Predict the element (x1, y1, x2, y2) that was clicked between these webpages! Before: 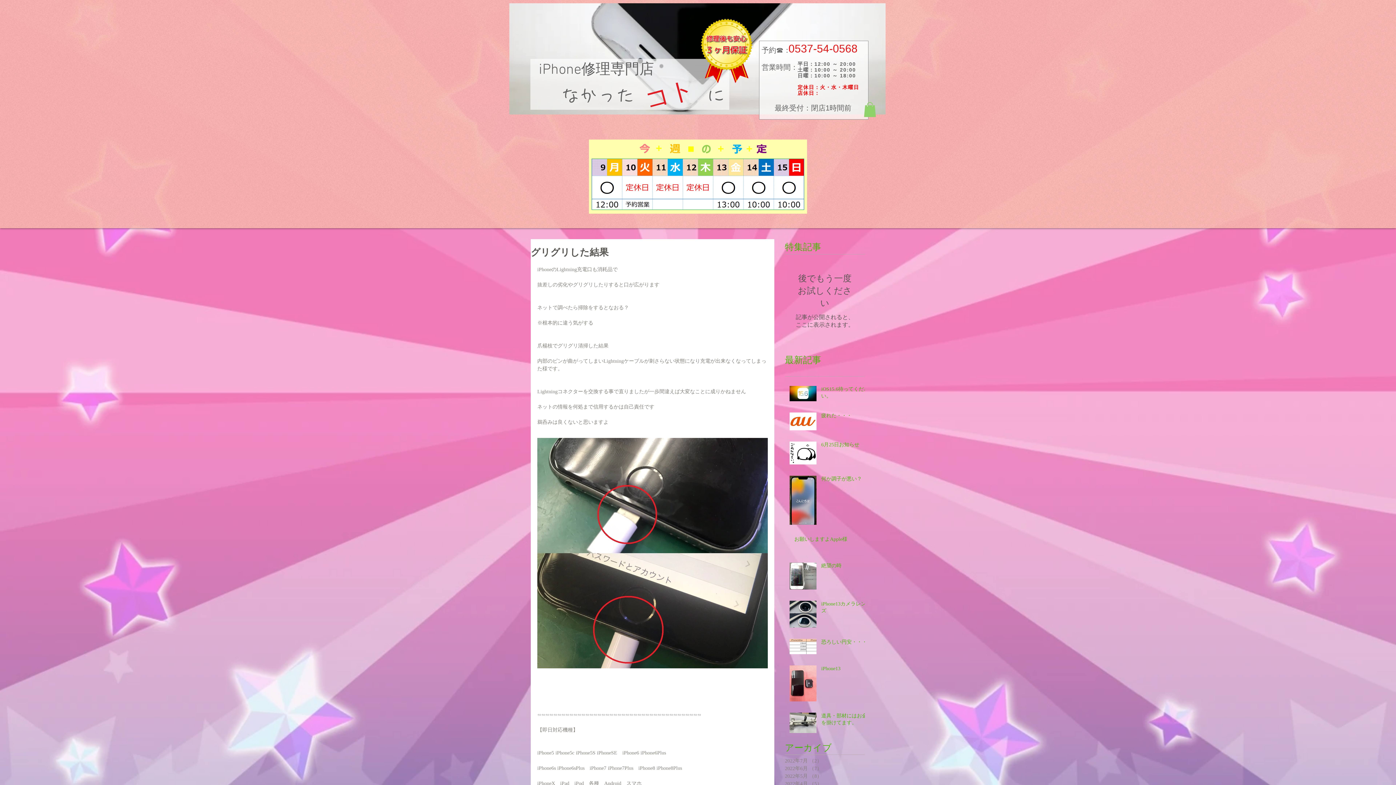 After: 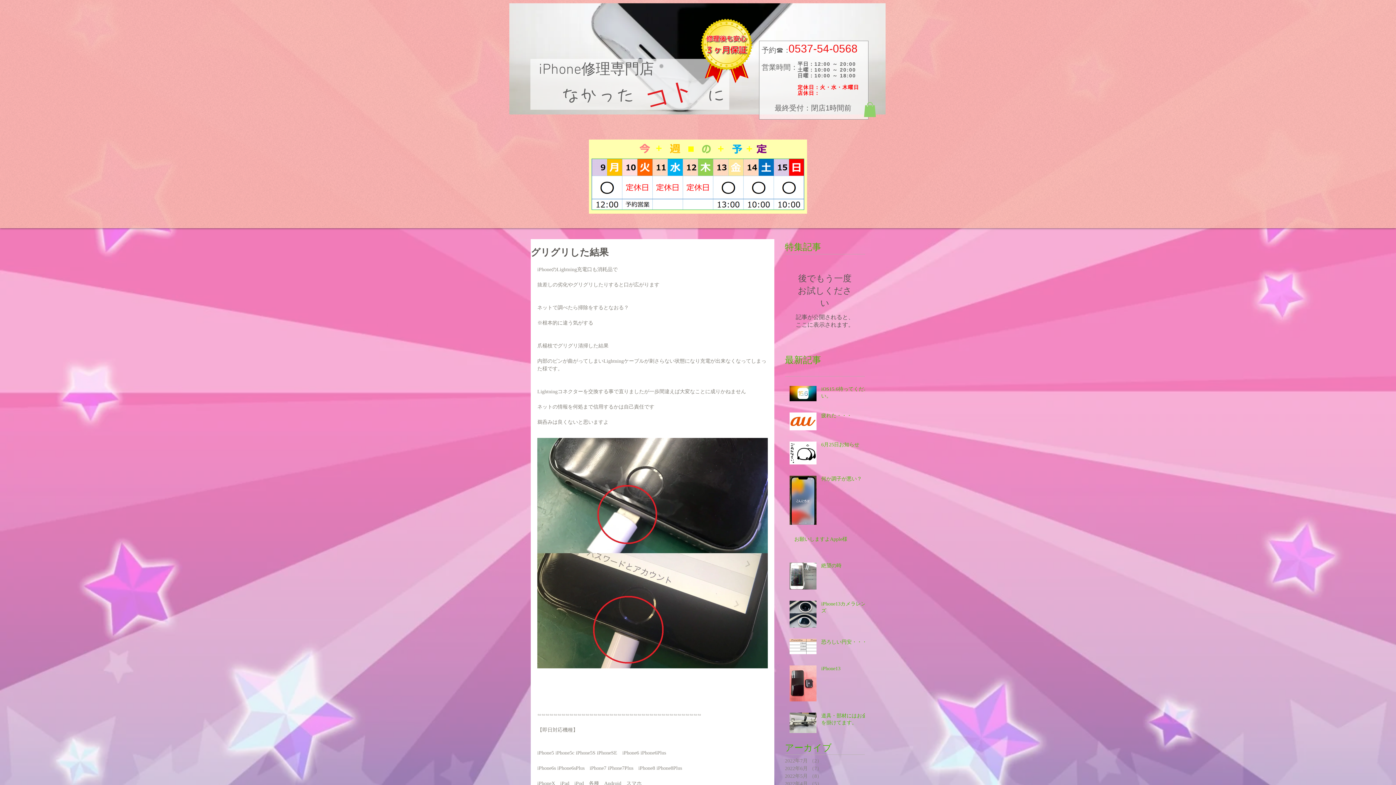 Action: bbox: (788, 42, 857, 54) label: 0537-54-0568